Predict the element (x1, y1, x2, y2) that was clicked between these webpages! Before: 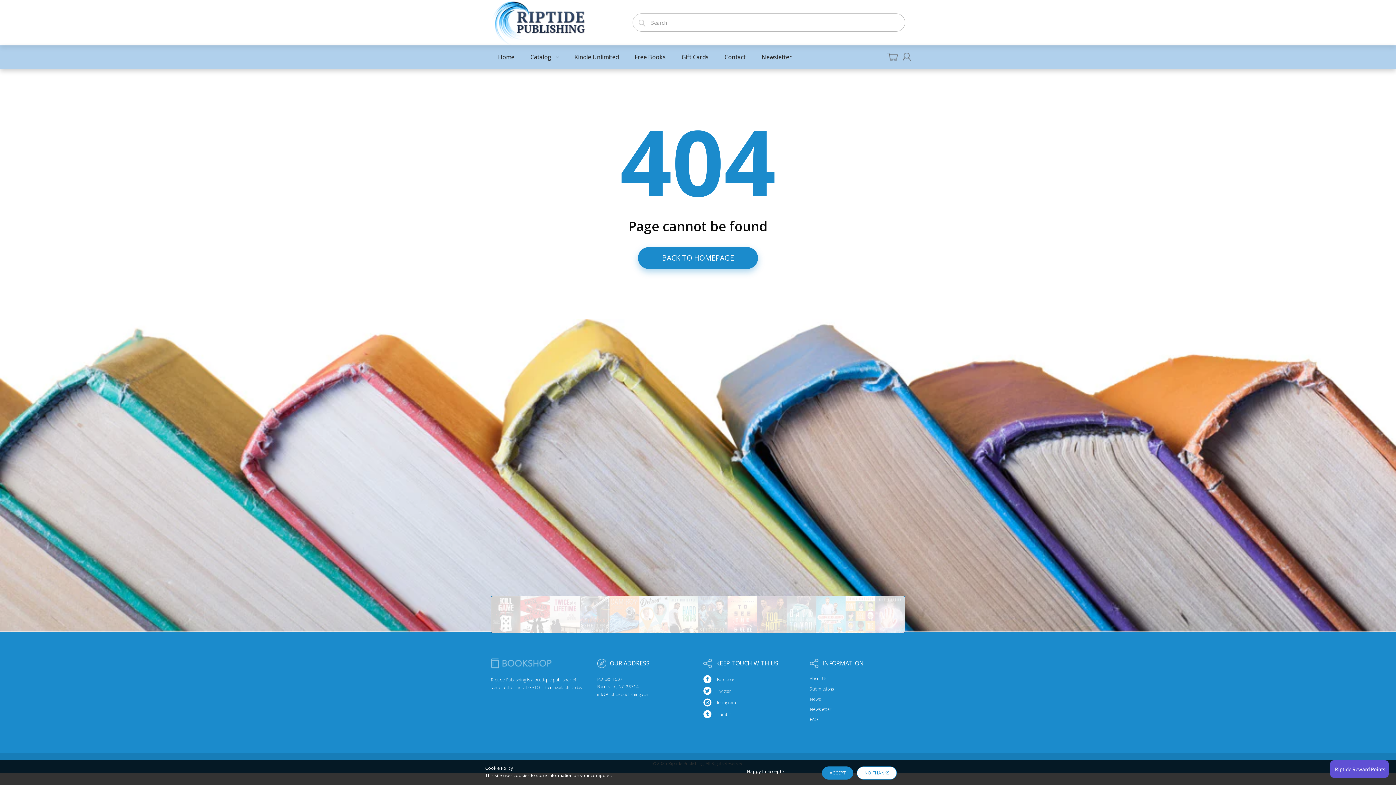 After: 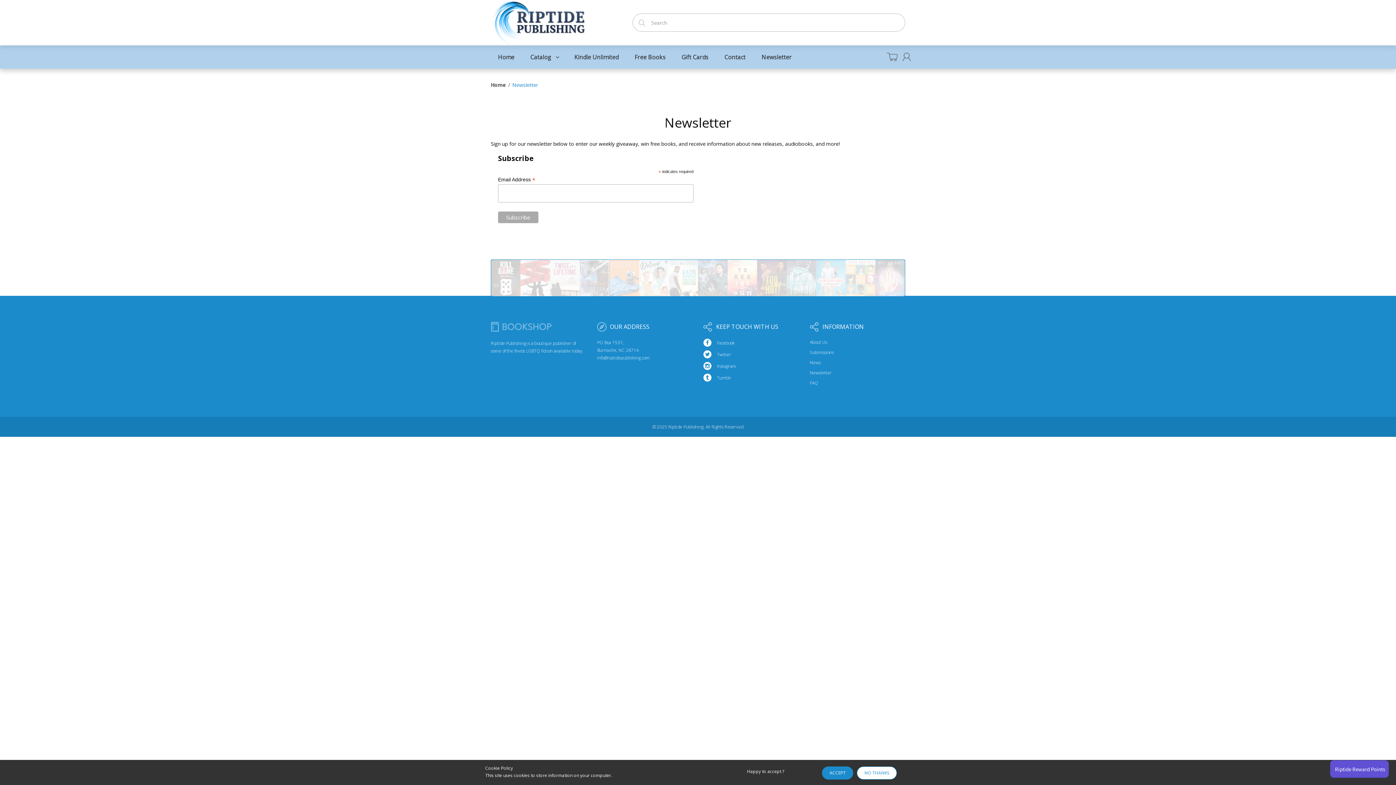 Action: label: Newsletter bbox: (810, 707, 831, 712)